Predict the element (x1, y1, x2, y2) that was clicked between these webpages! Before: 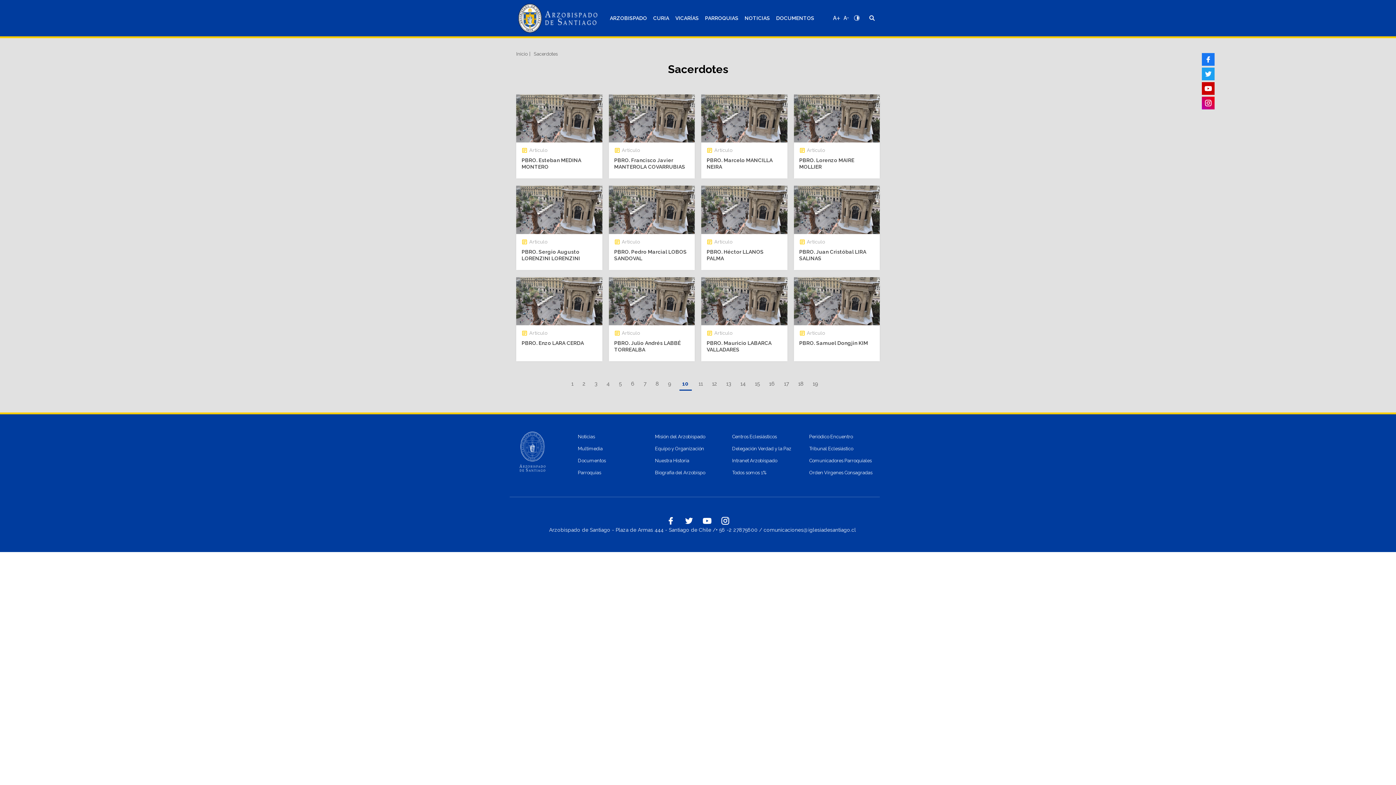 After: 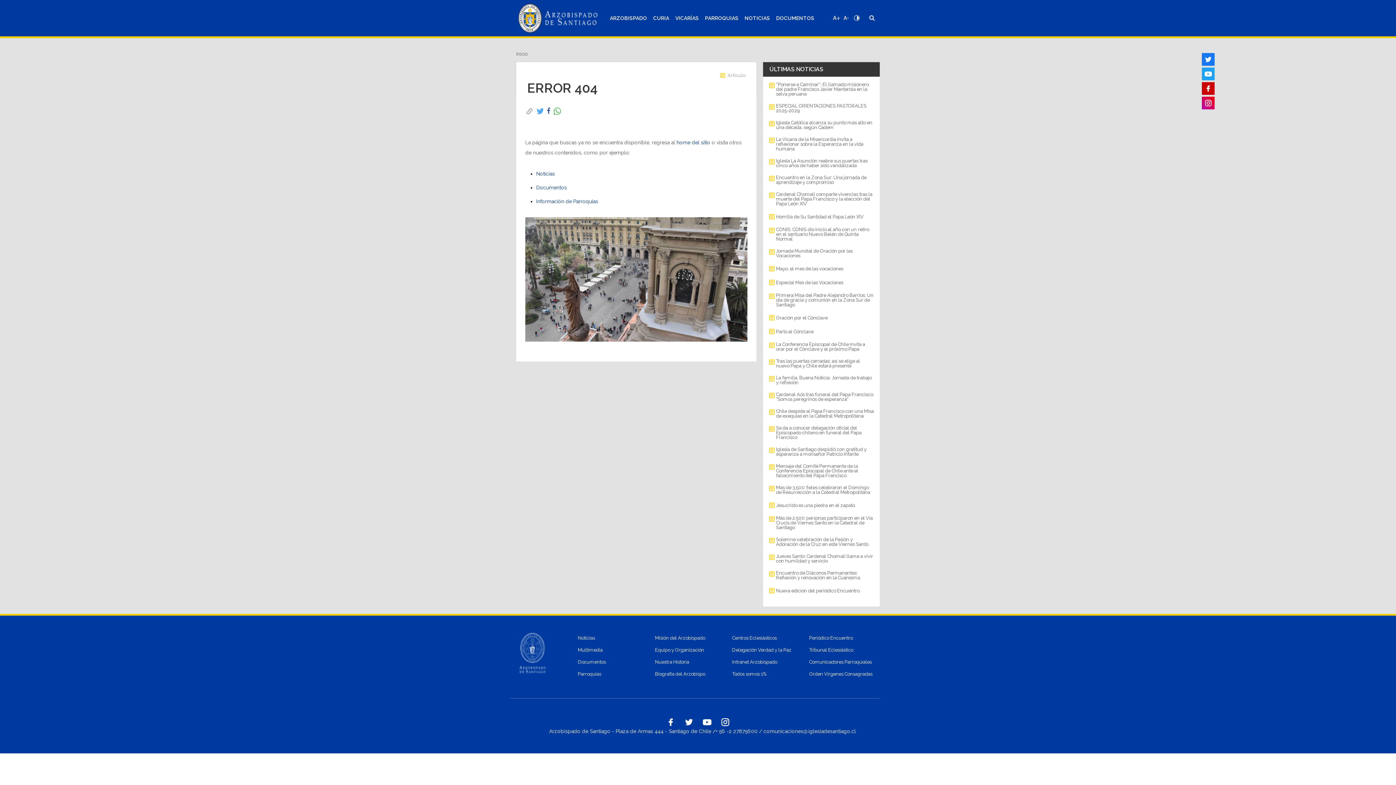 Action: label: PBRO. Enzo LARA CERDA bbox: (521, 340, 596, 346)